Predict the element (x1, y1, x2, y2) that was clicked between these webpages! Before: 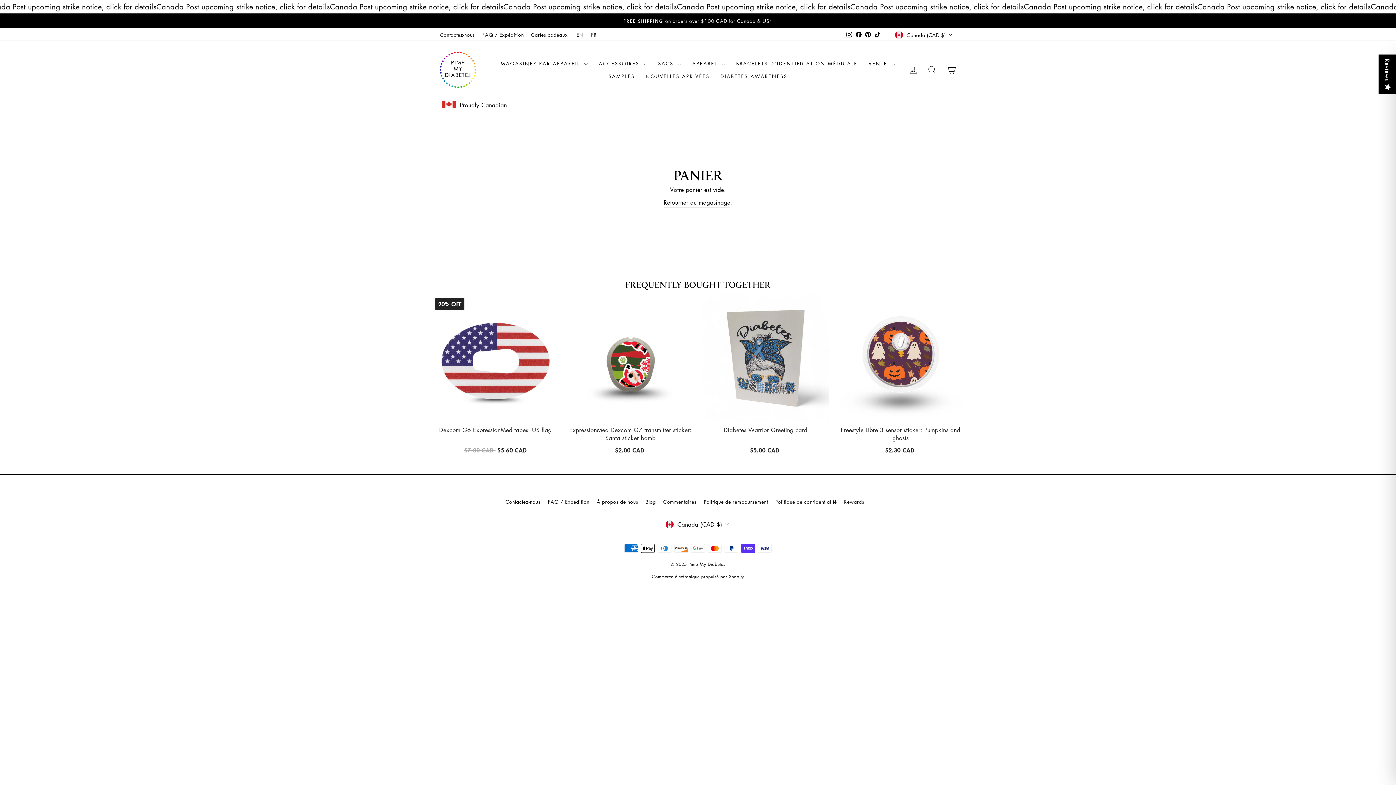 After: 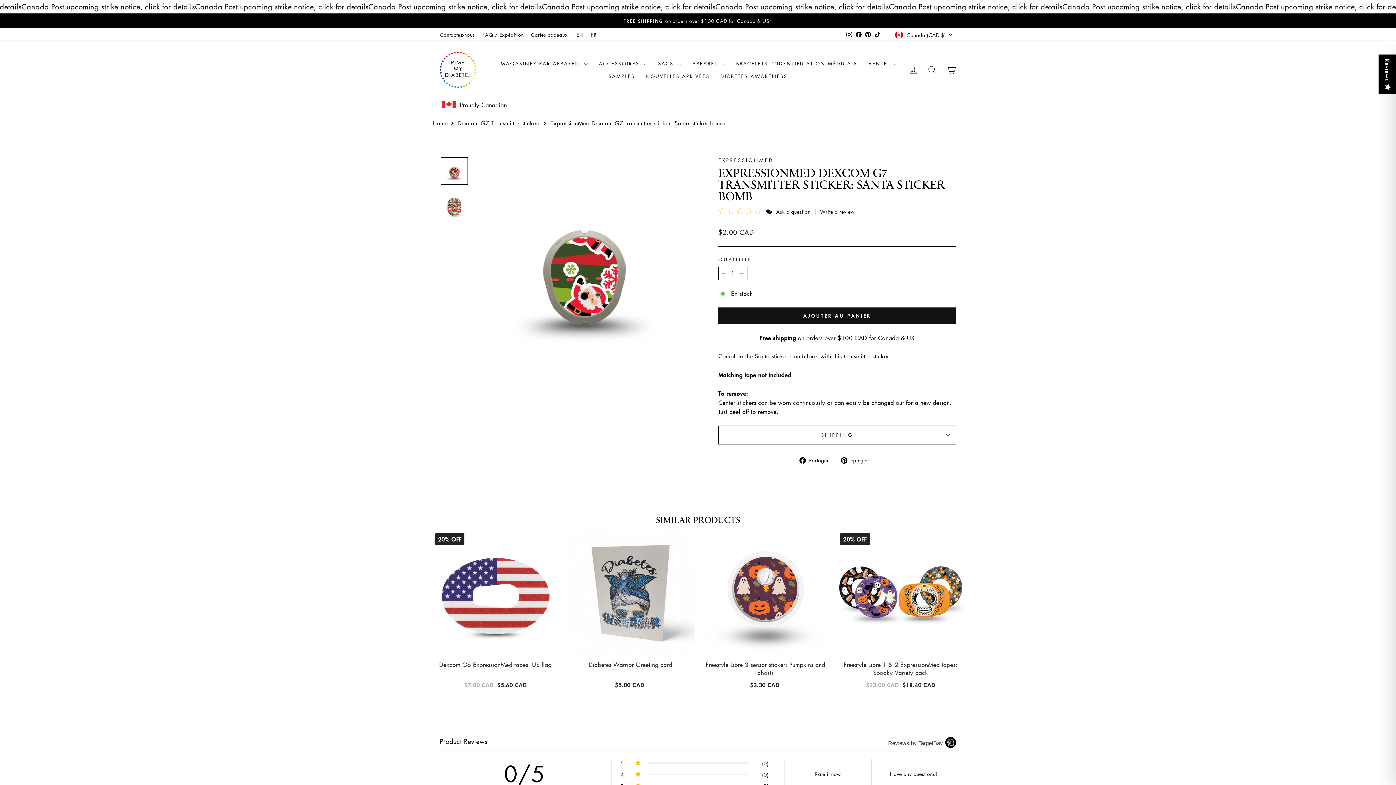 Action: label: Added to cart! bbox: (566, 294, 694, 422)